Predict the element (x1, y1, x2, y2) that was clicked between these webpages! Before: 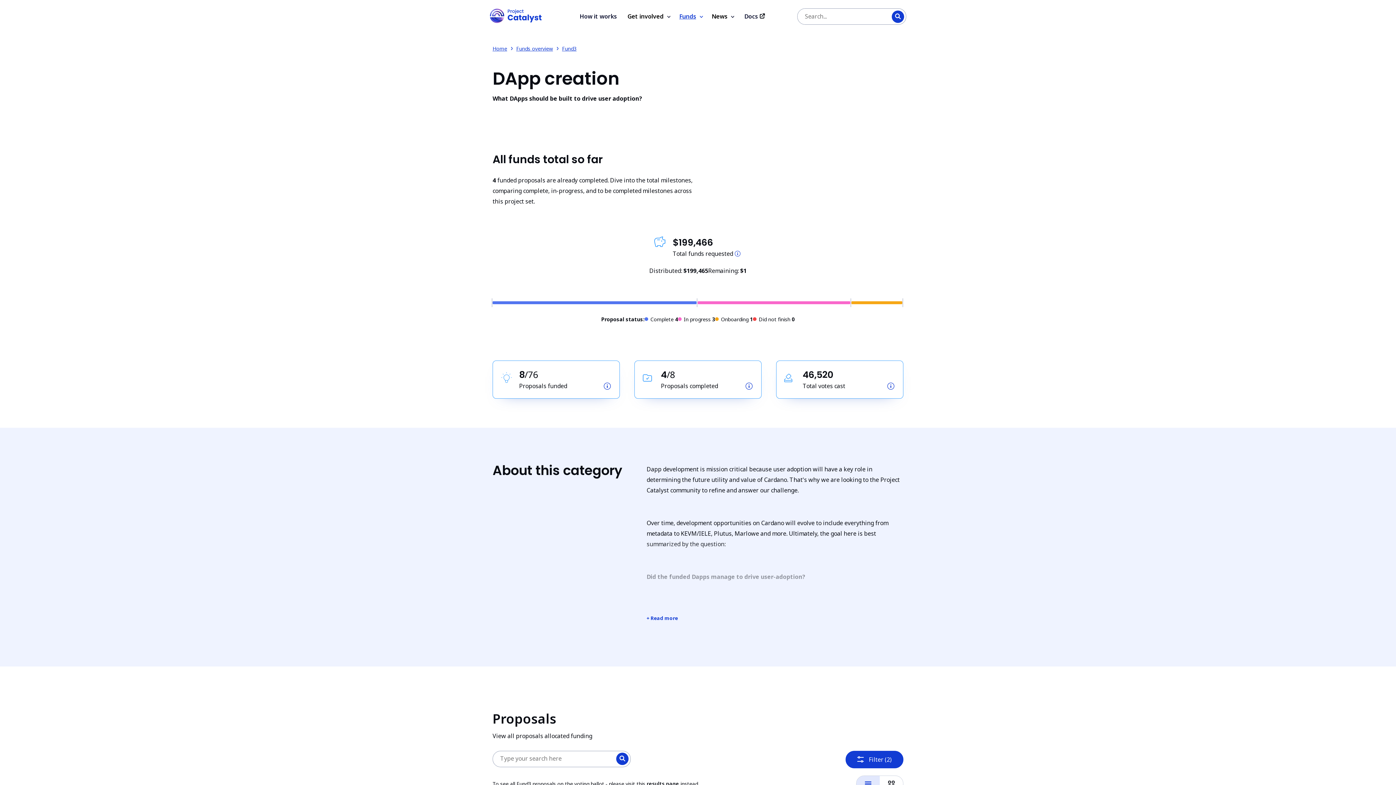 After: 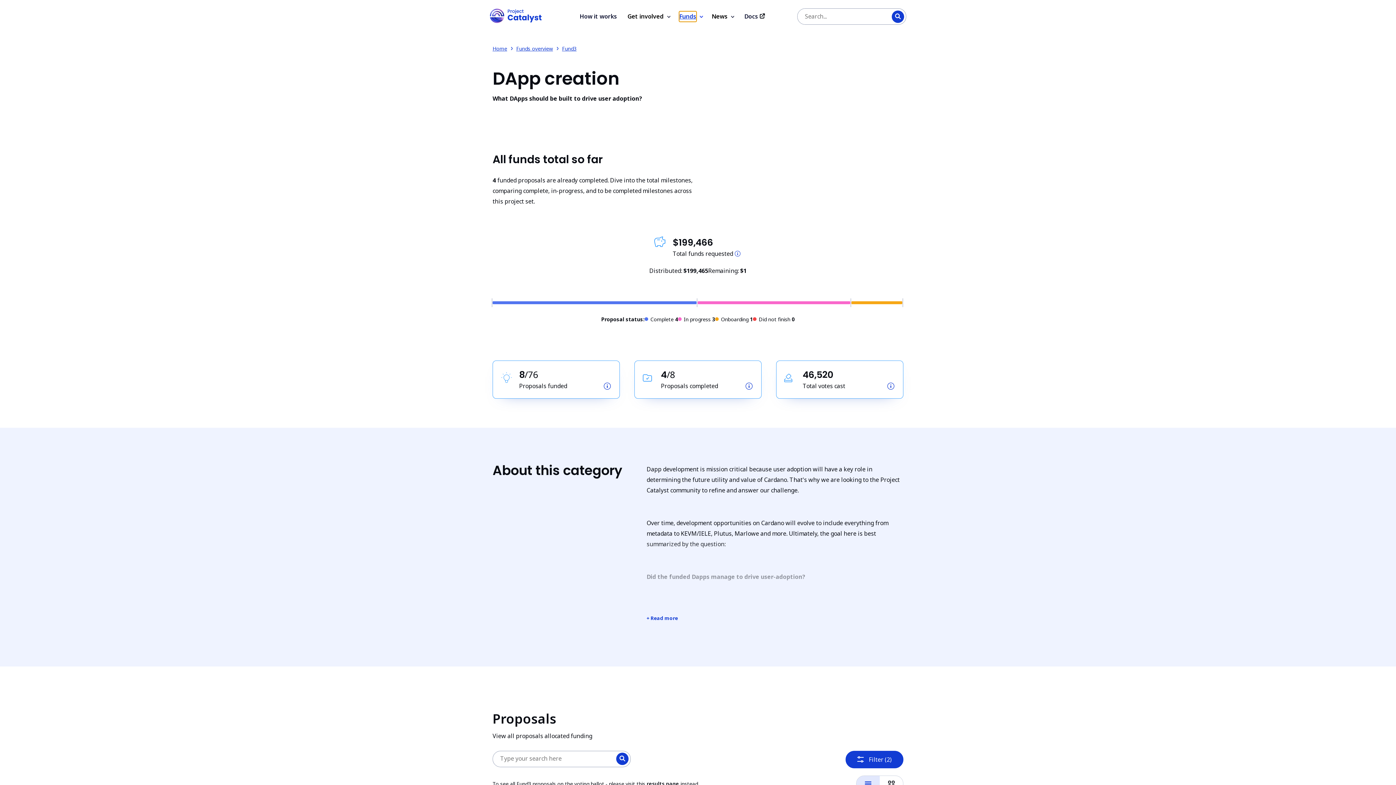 Action: bbox: (679, 11, 696, 21) label: Funds